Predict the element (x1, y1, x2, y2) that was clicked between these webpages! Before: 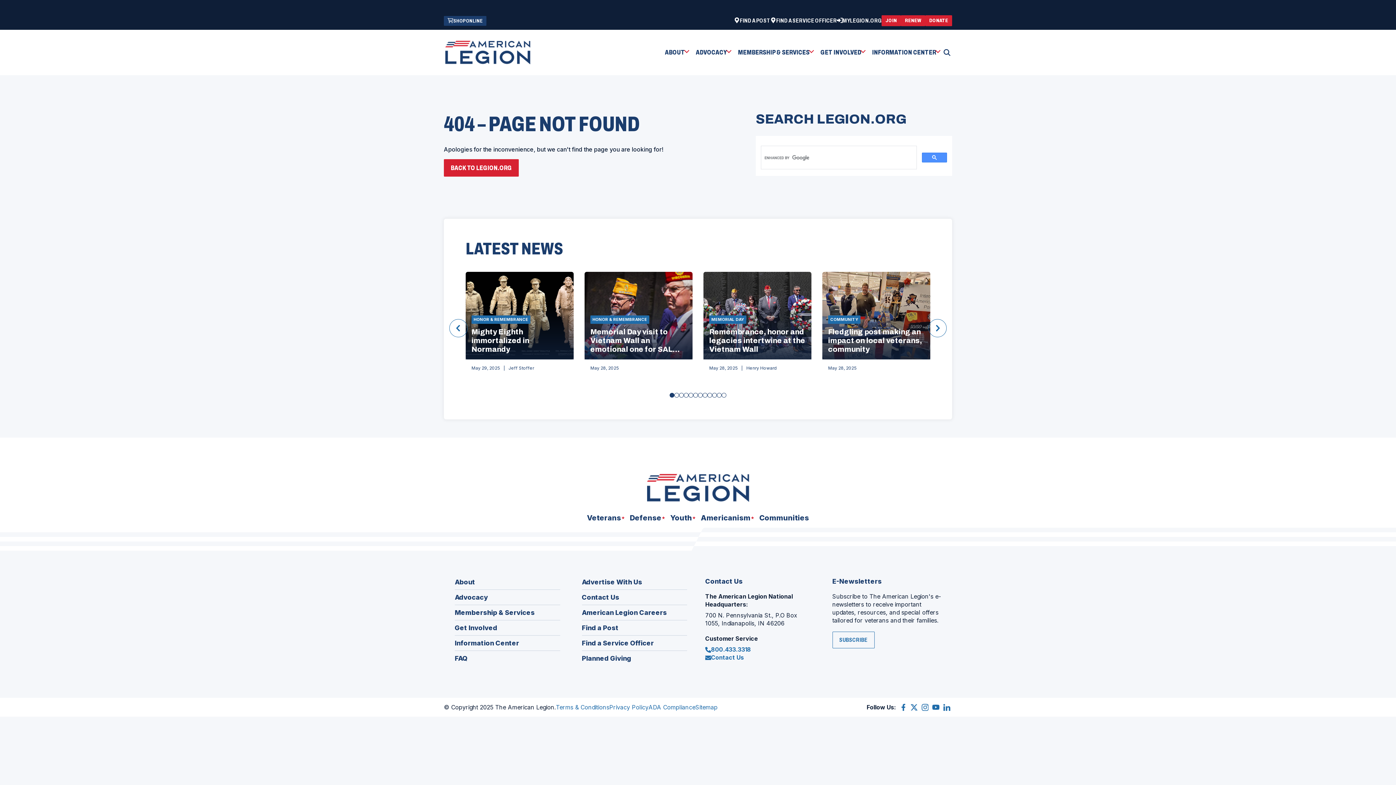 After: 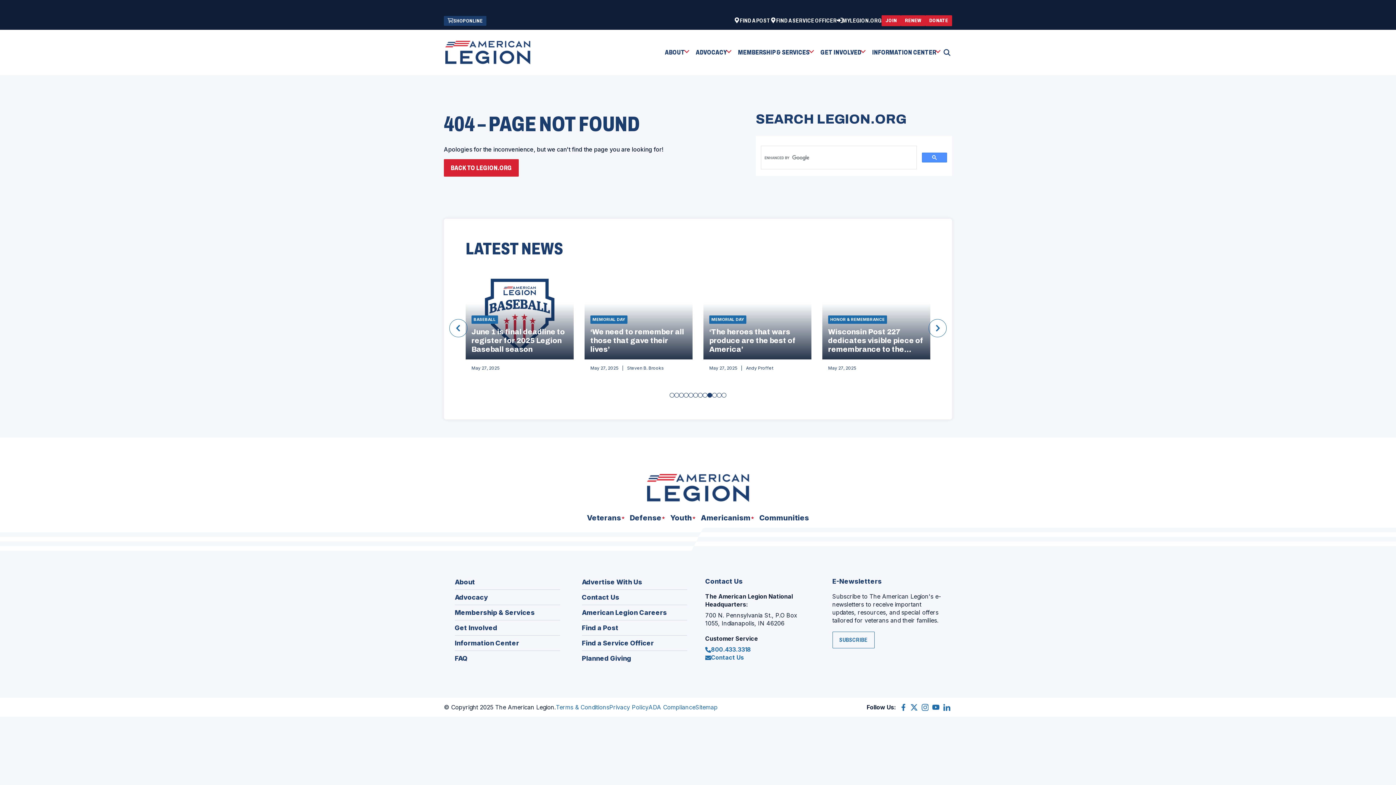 Action: bbox: (707, 393, 712, 397) label: Go to slide 9